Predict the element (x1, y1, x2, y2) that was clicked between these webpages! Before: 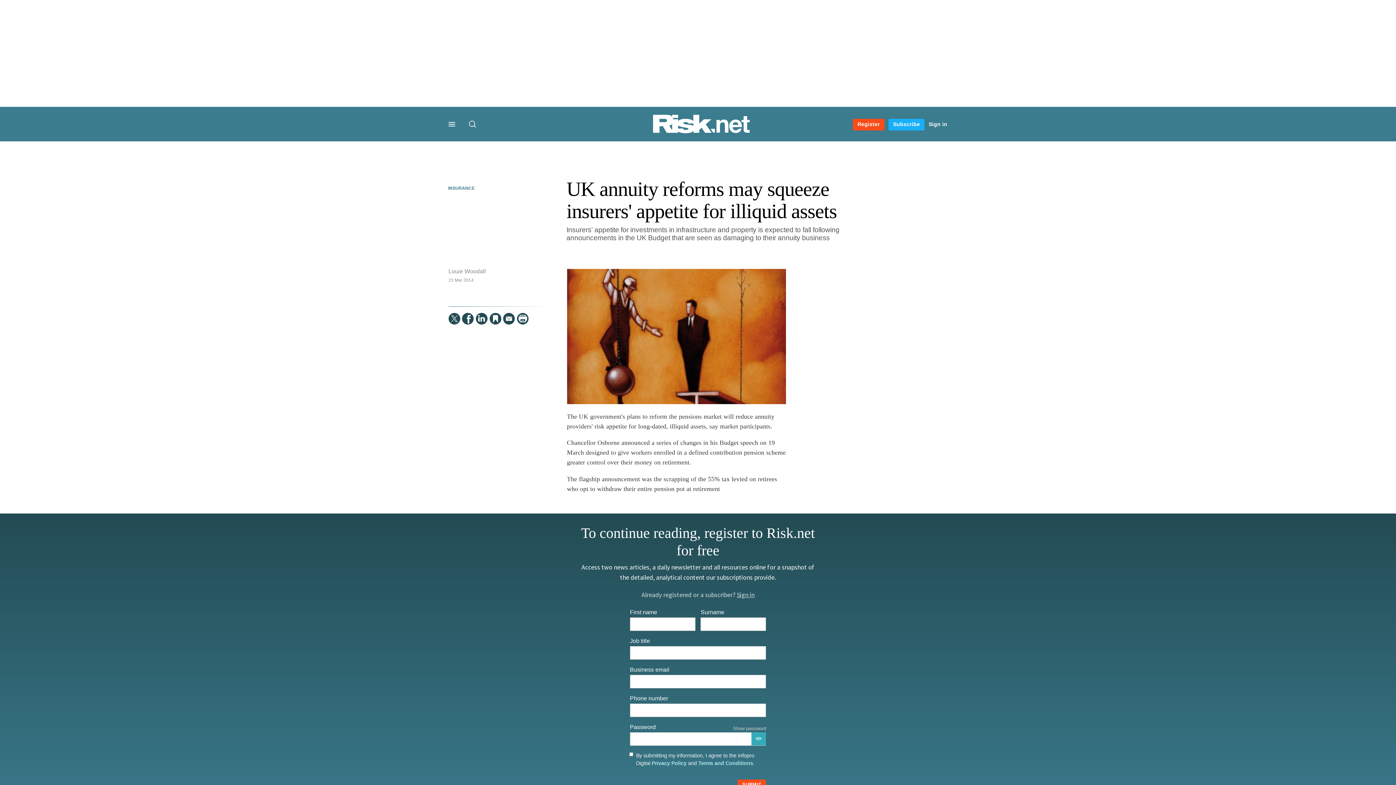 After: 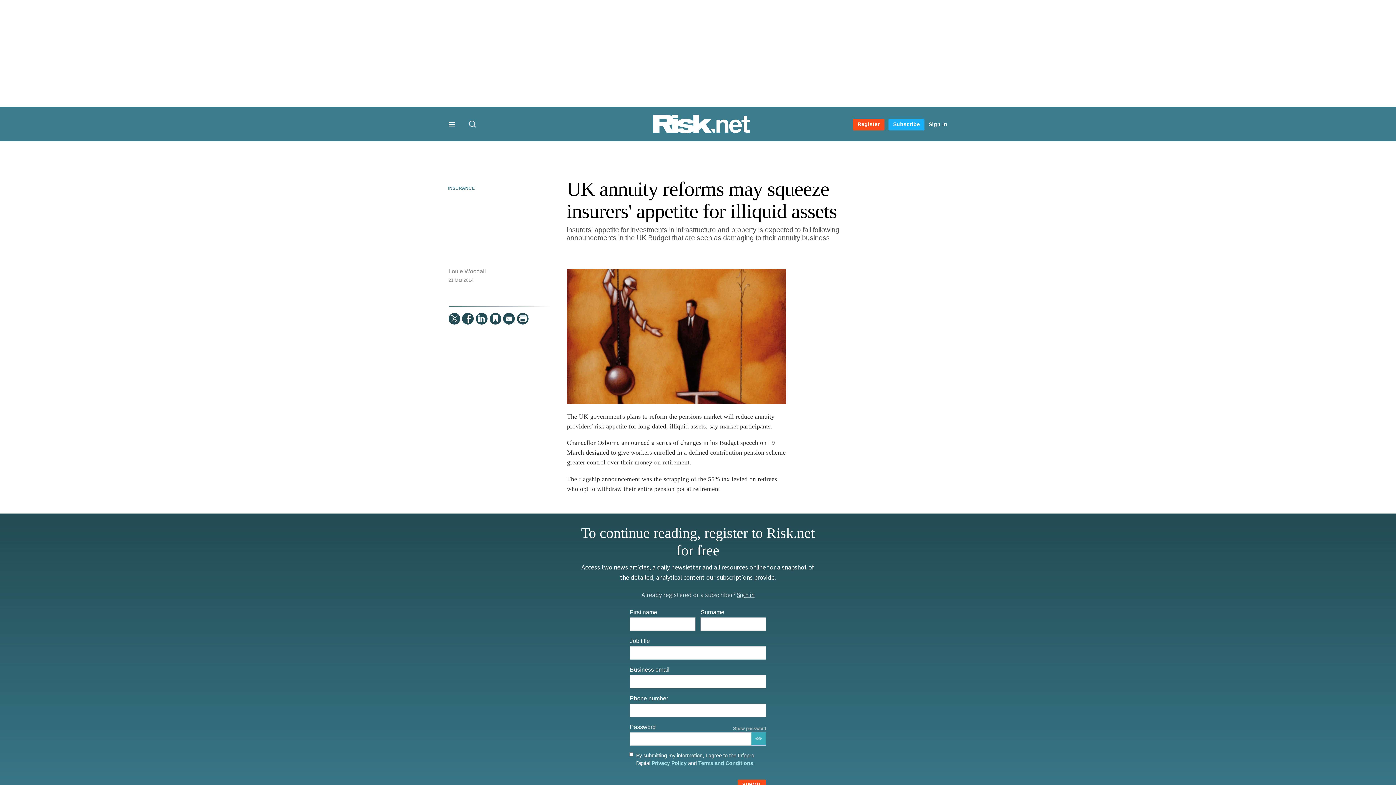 Action: label: Menu bbox: (448, 121, 457, 128)